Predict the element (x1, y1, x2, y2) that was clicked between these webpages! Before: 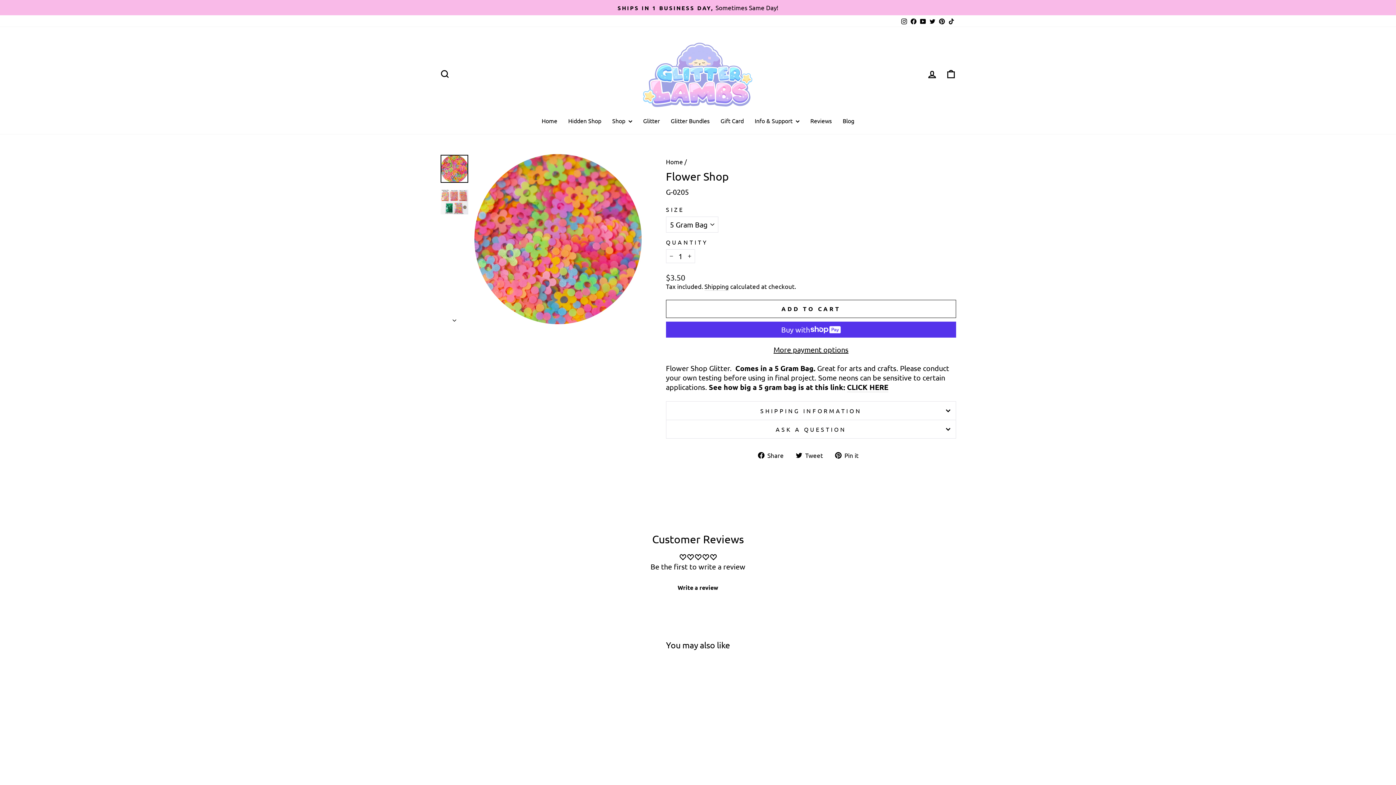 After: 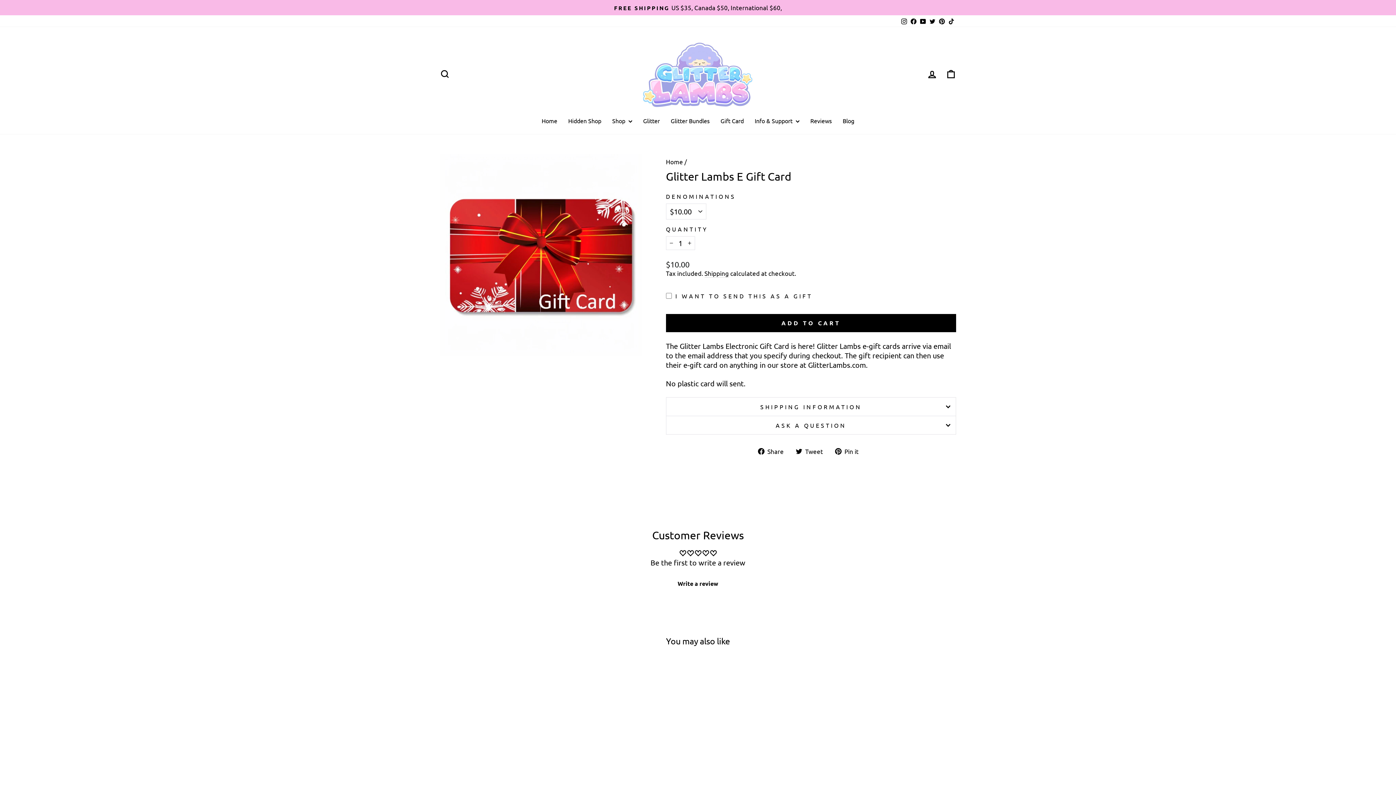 Action: label: Gift Card bbox: (715, 114, 749, 126)